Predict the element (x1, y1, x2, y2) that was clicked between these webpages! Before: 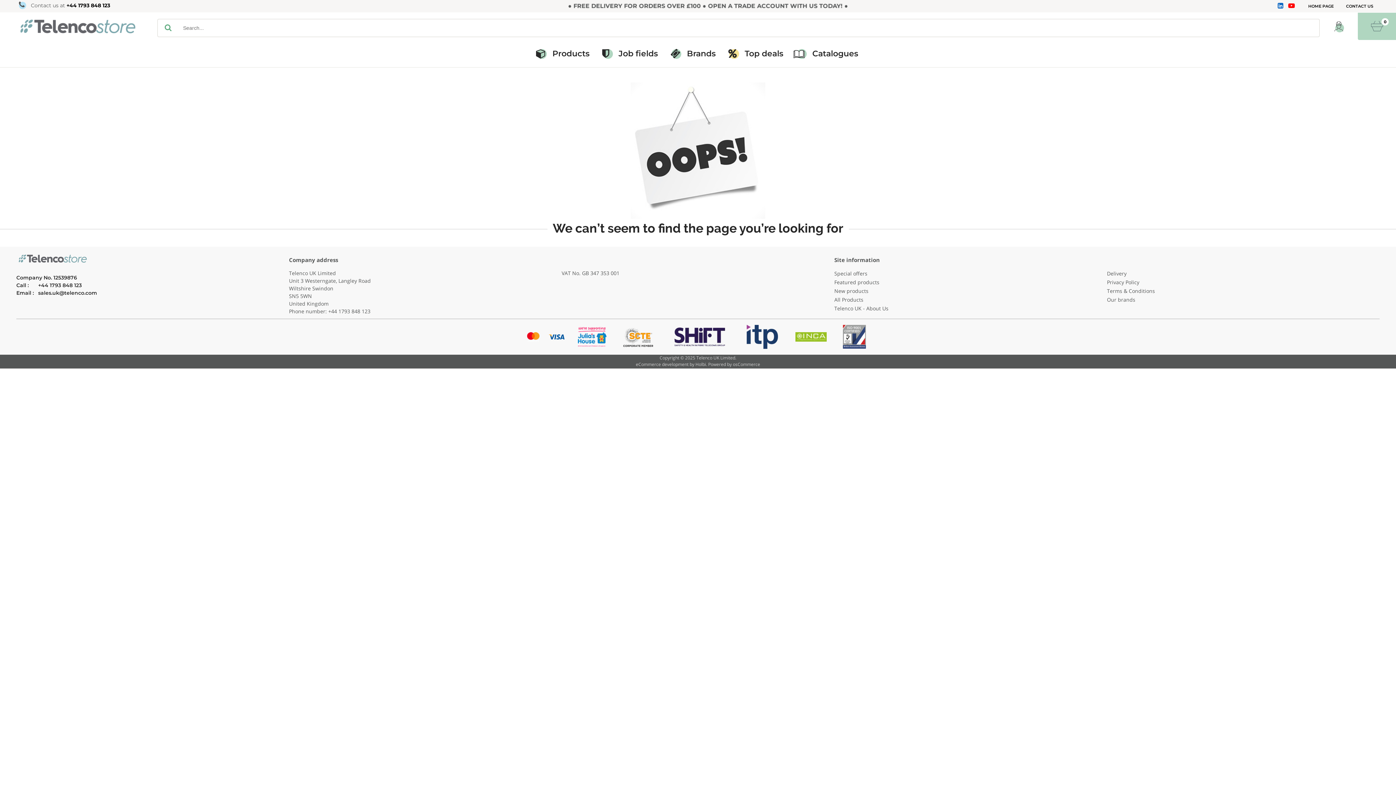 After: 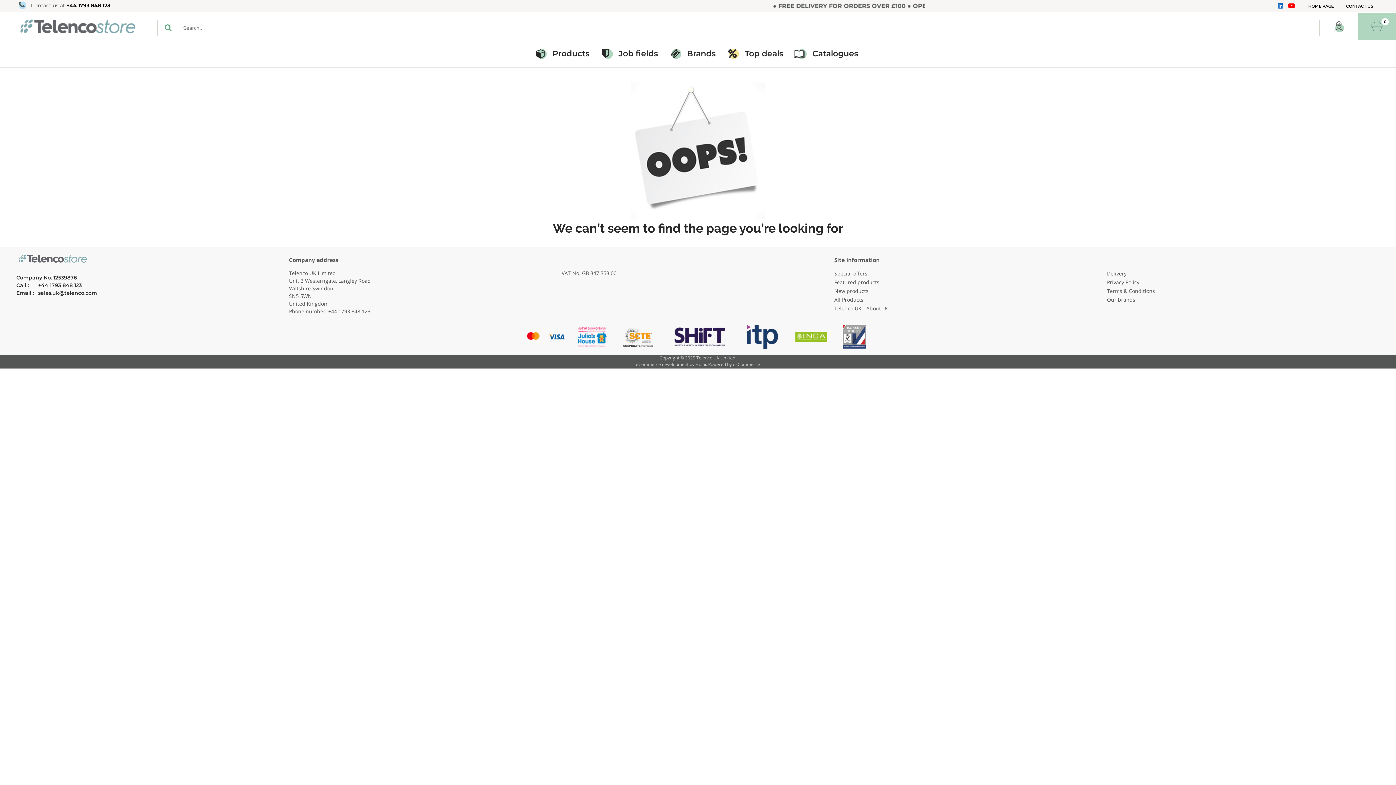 Action: bbox: (663, 327, 736, 346)